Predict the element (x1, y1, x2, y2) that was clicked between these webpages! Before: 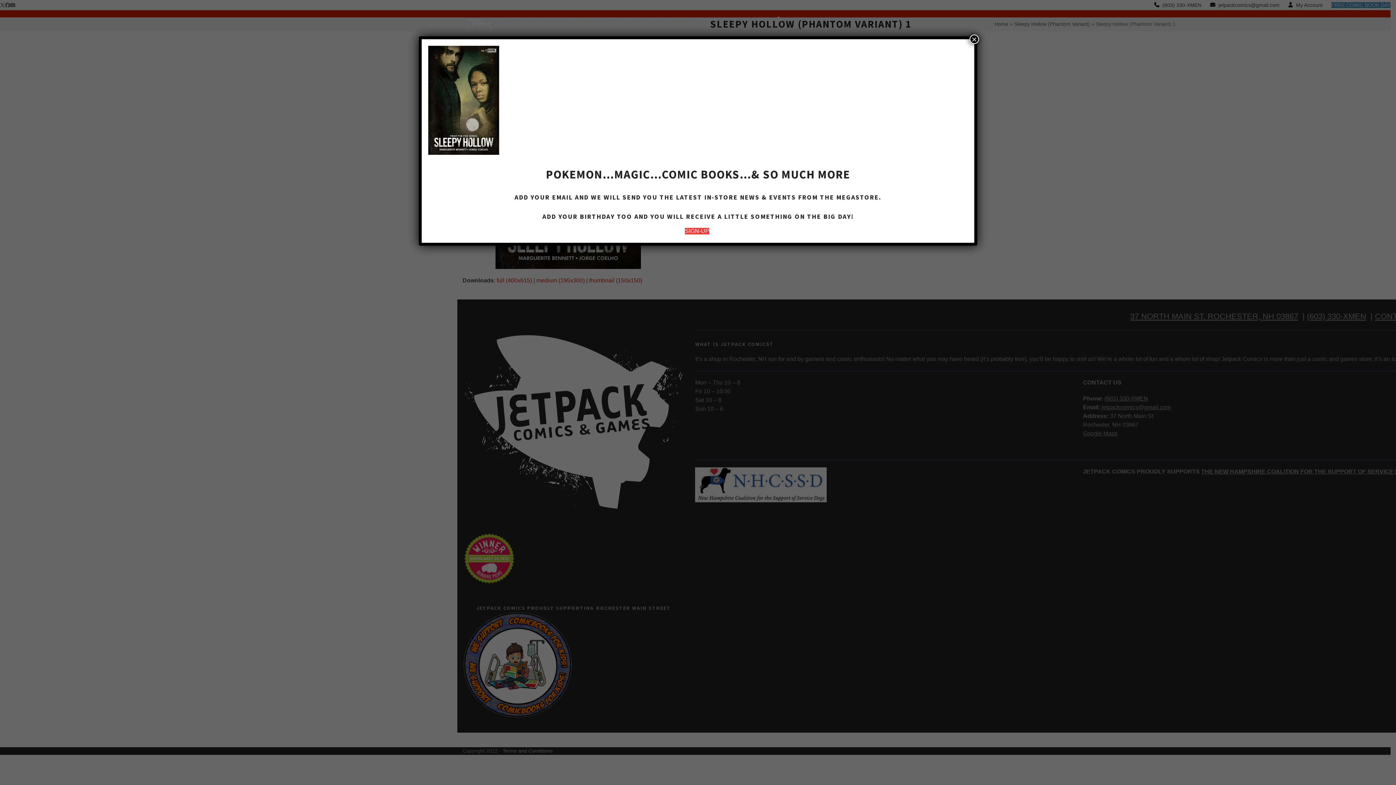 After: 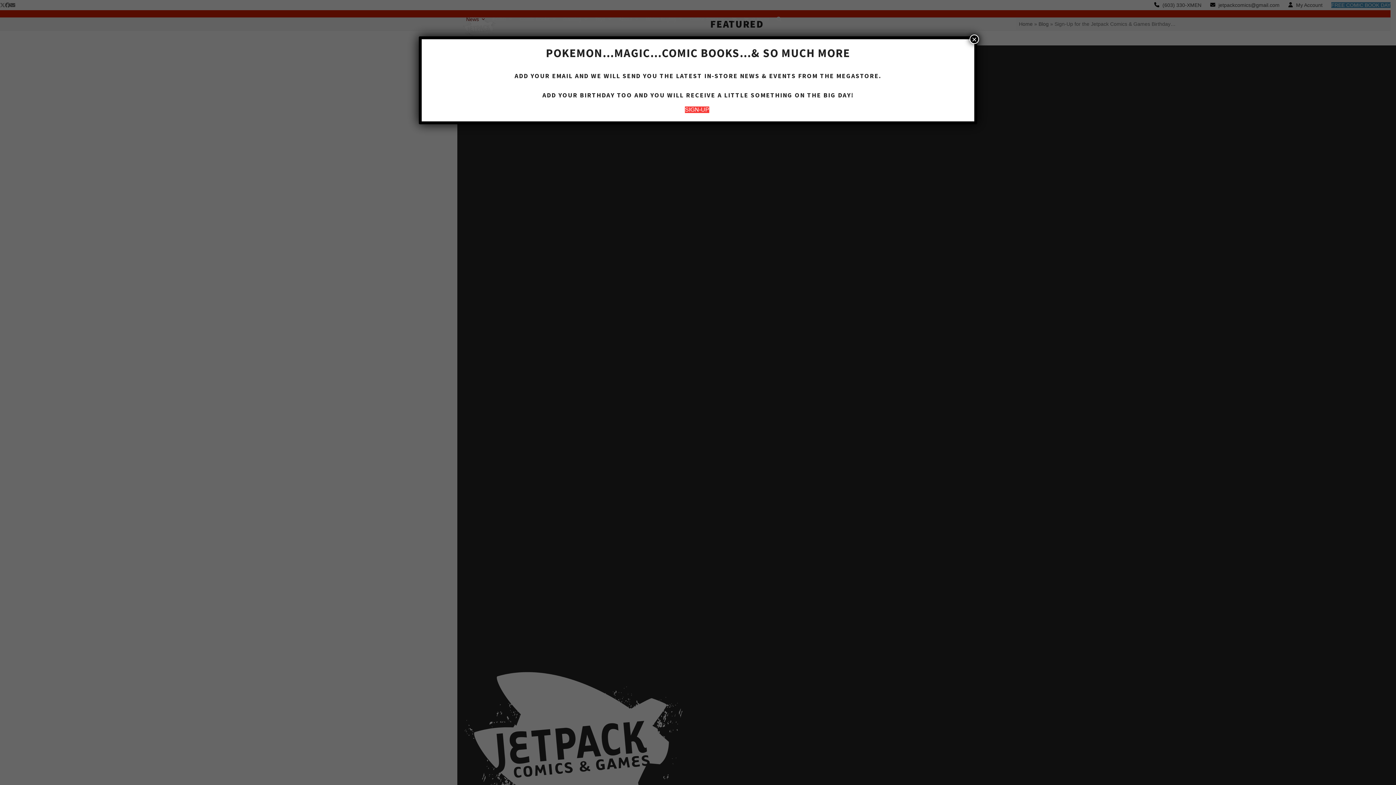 Action: bbox: (685, 227, 709, 234) label: SIGN-UP